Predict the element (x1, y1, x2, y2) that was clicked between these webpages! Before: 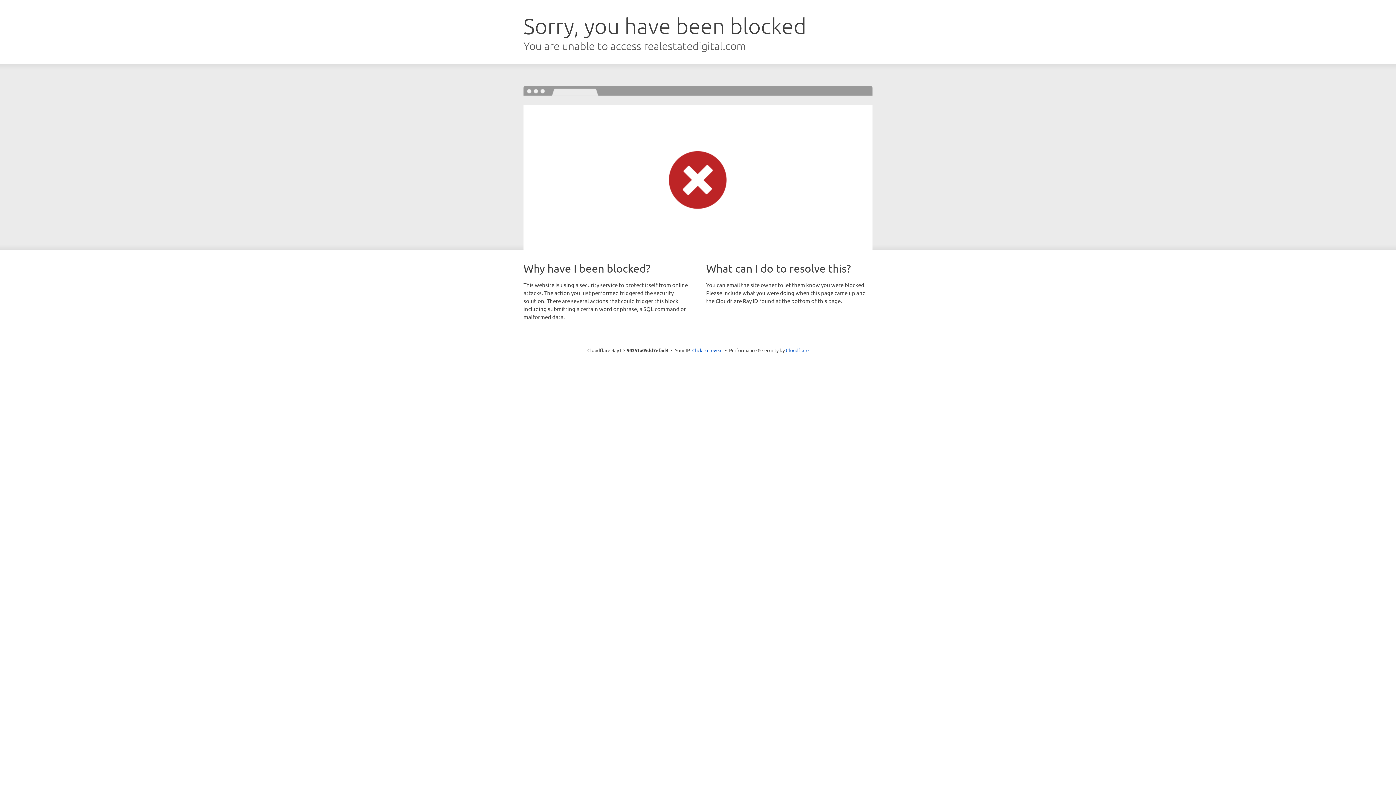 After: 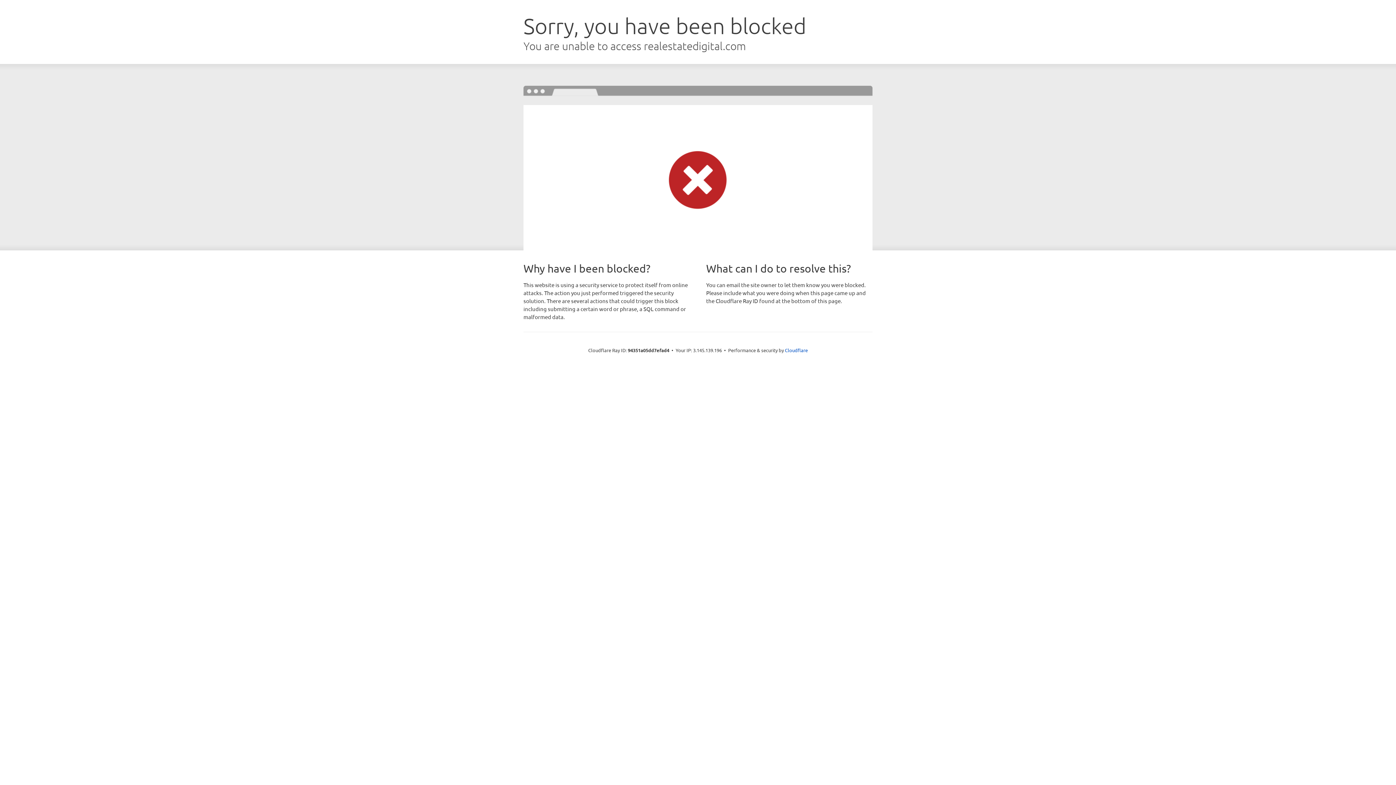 Action: label: Click to reveal bbox: (692, 346, 722, 353)